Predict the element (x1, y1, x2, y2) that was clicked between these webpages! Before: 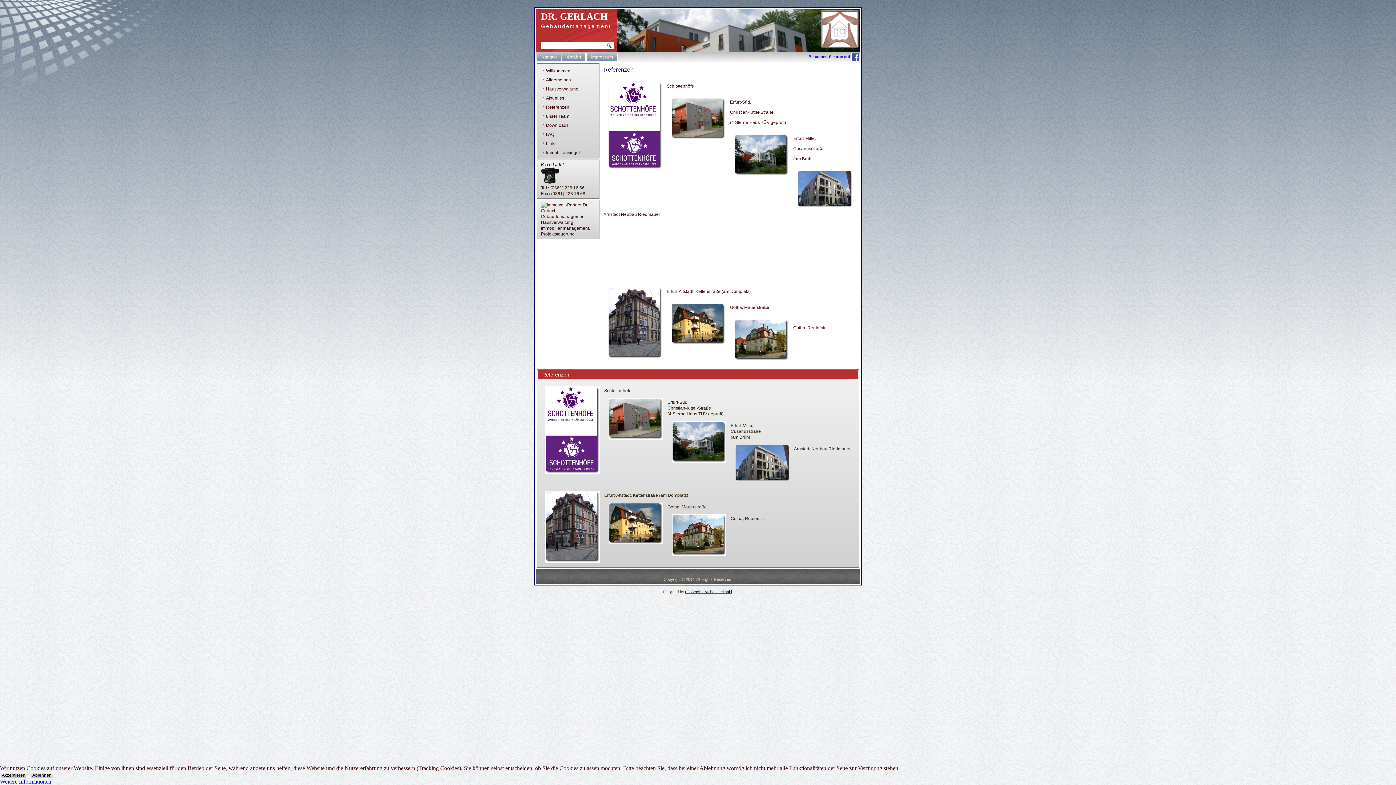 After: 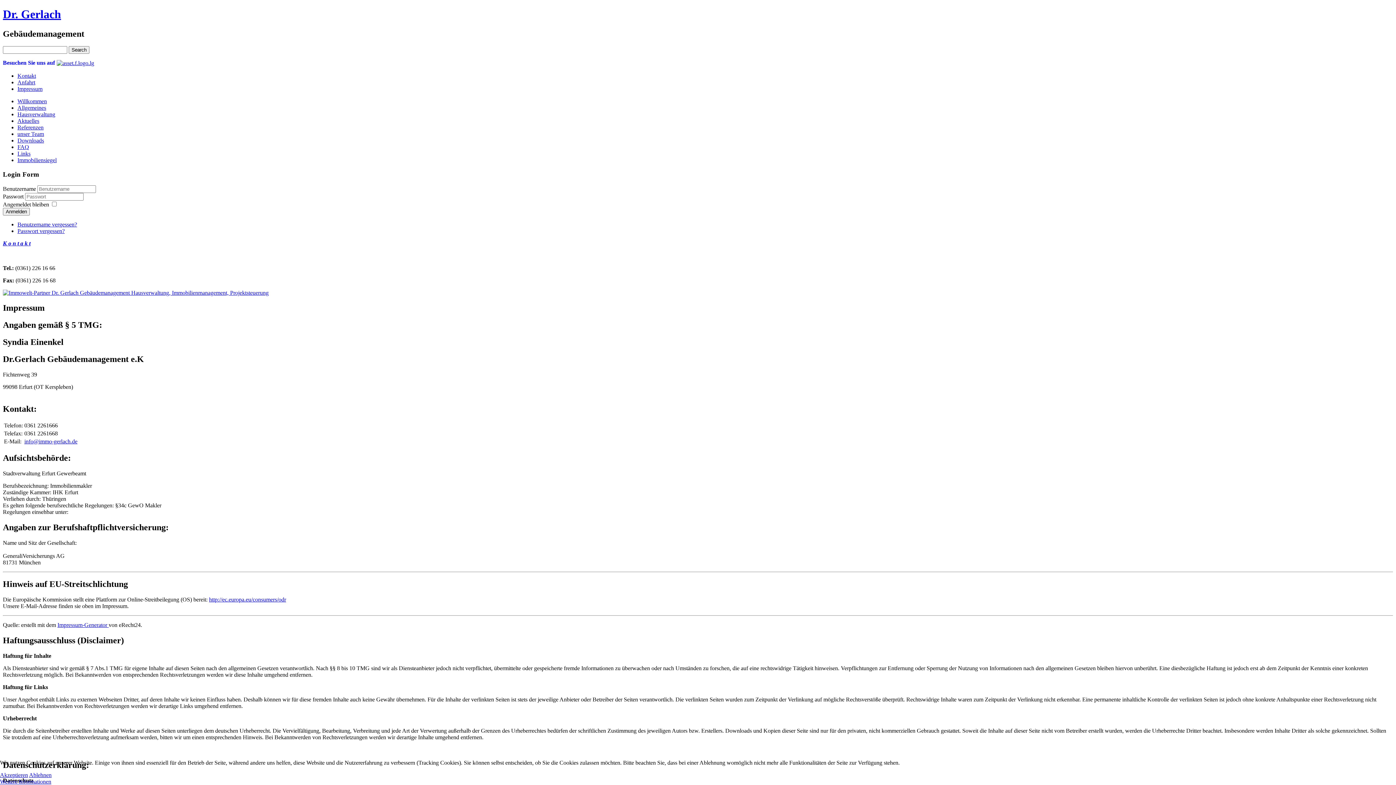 Action: bbox: (586, 53, 617, 61) label: Impressum